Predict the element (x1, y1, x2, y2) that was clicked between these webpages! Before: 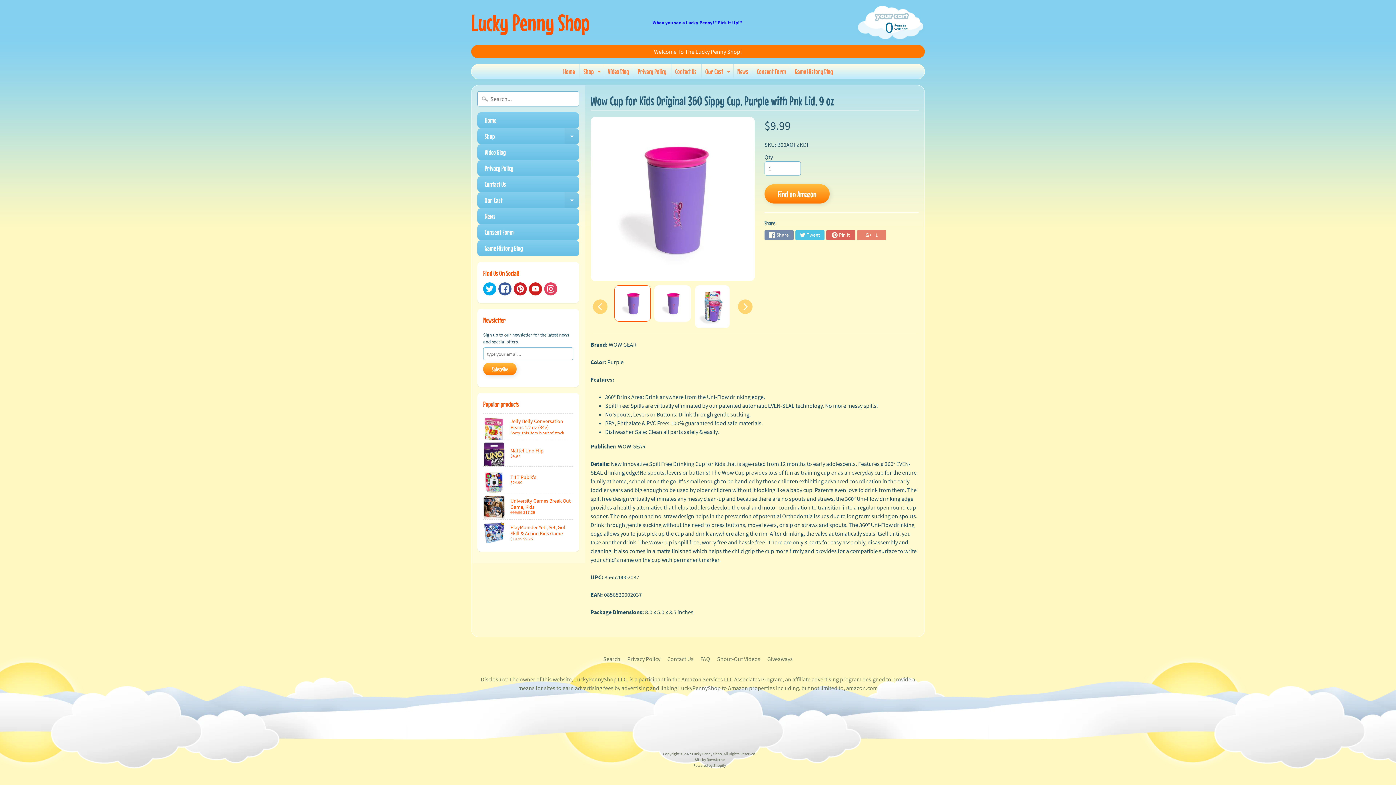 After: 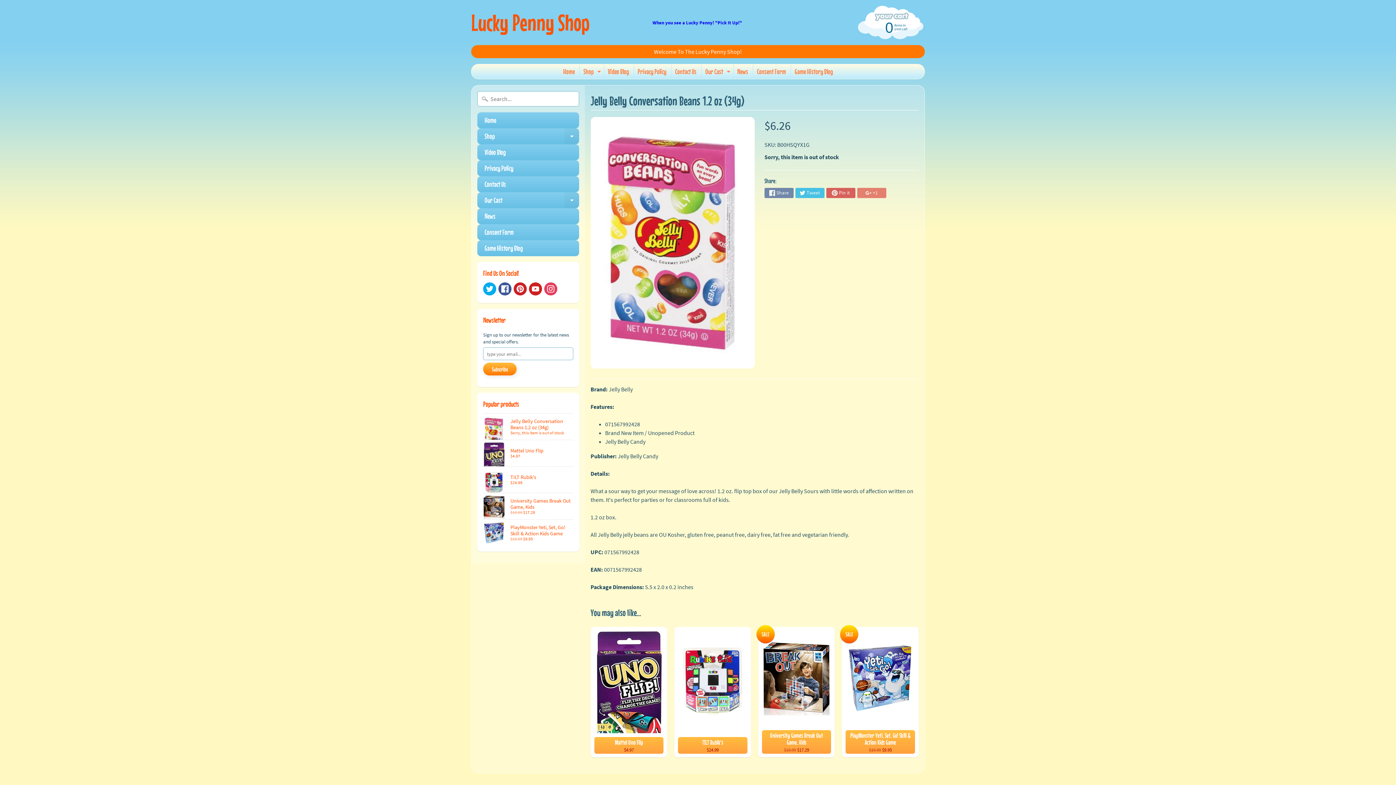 Action: label: Jelly Belly Conversation Beans 1.2 oz (34g)
Sorry, this item is out of stock bbox: (483, 413, 573, 440)